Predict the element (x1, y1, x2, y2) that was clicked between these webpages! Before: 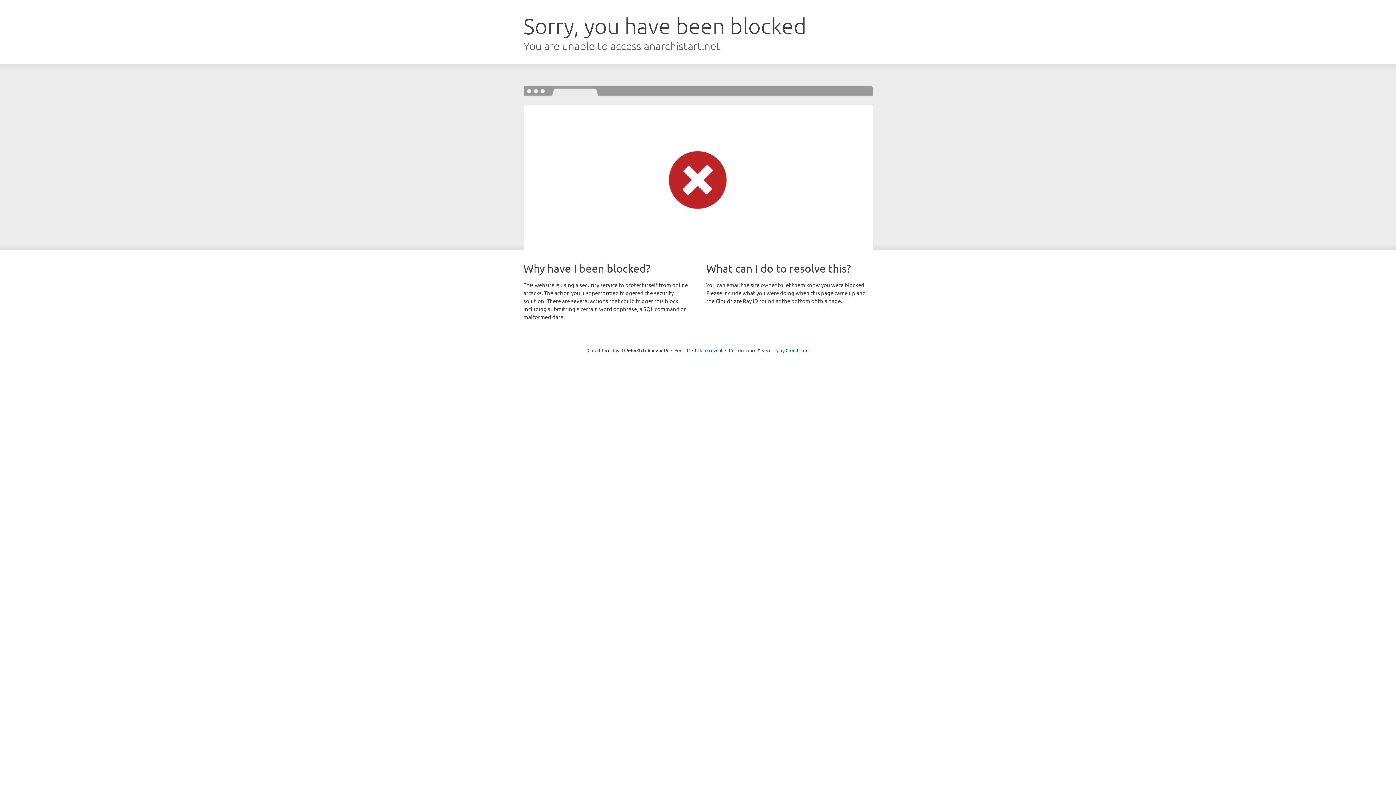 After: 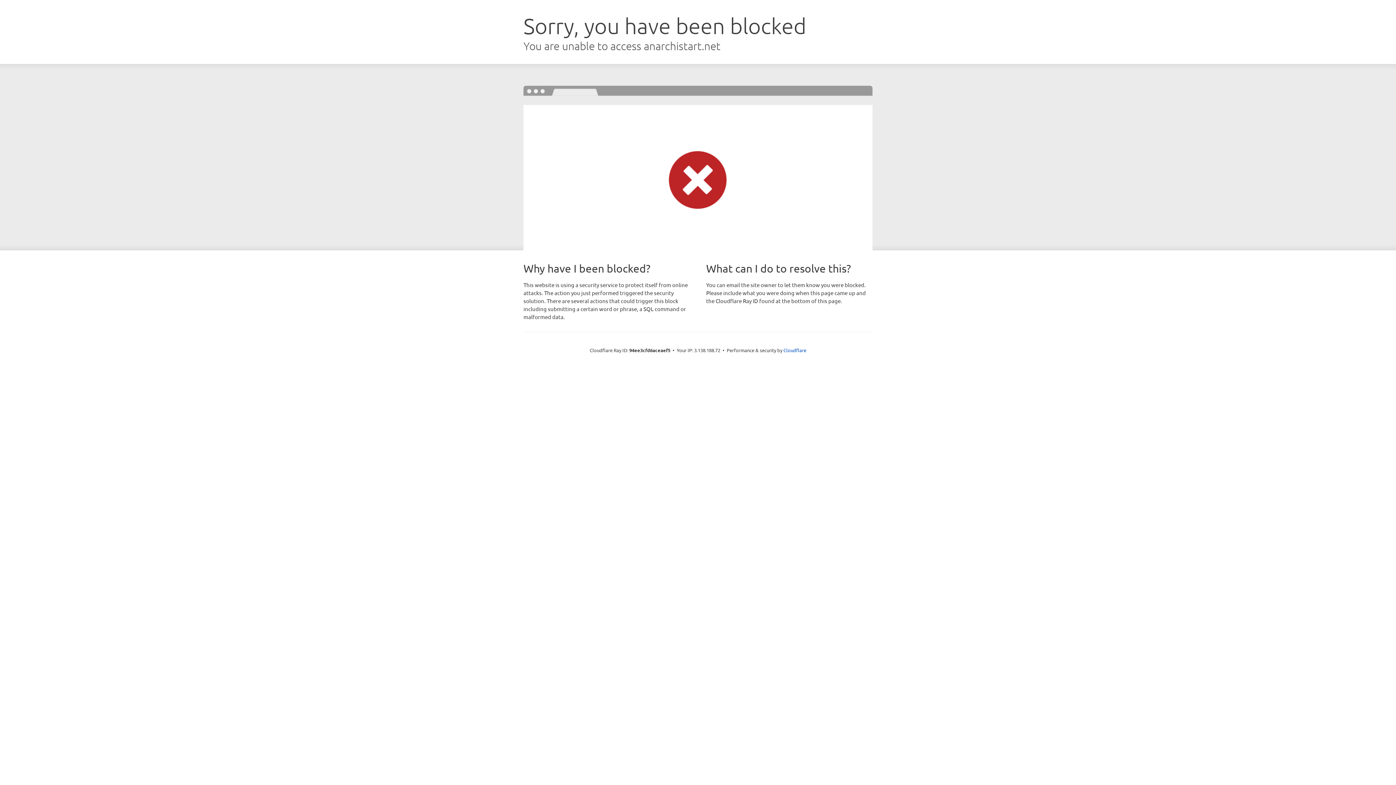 Action: label: Click to reveal bbox: (692, 346, 722, 353)